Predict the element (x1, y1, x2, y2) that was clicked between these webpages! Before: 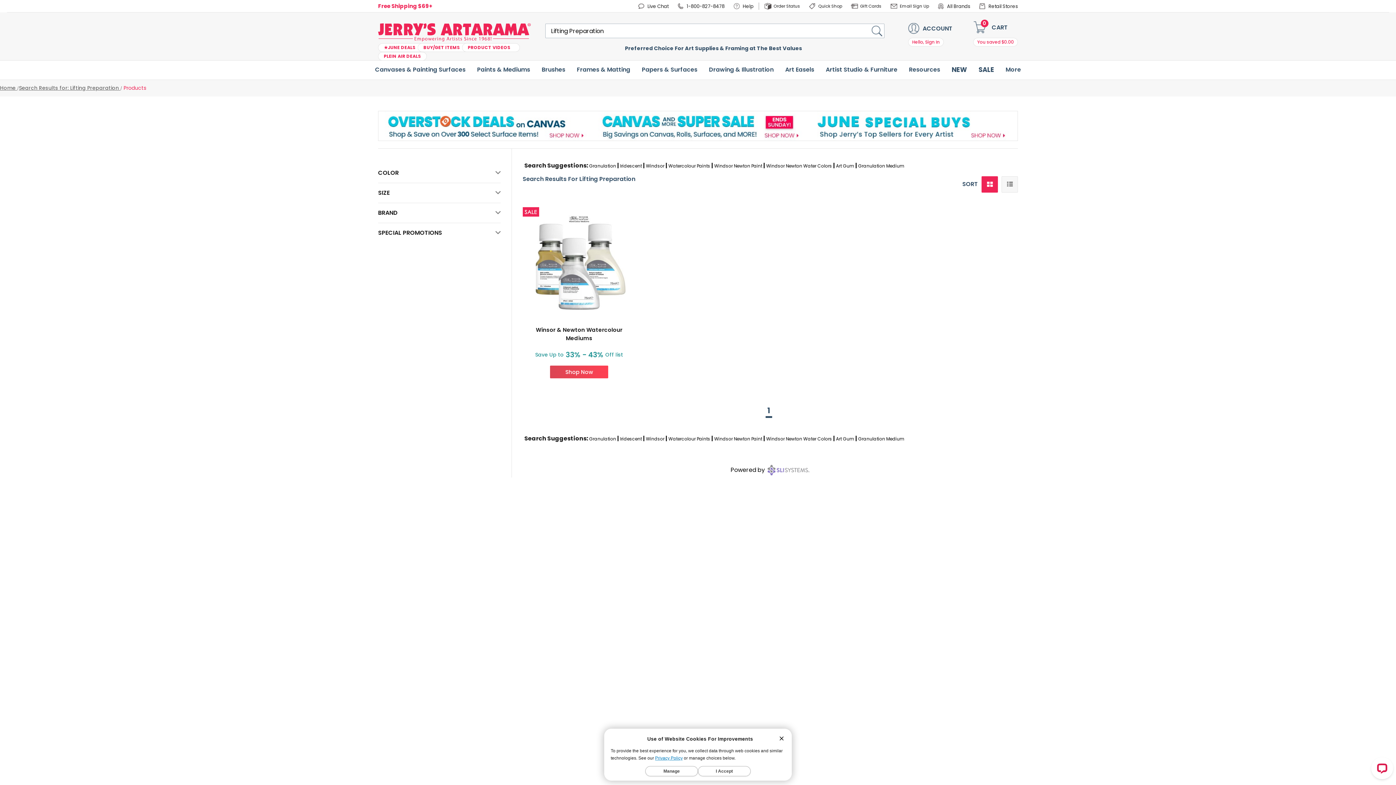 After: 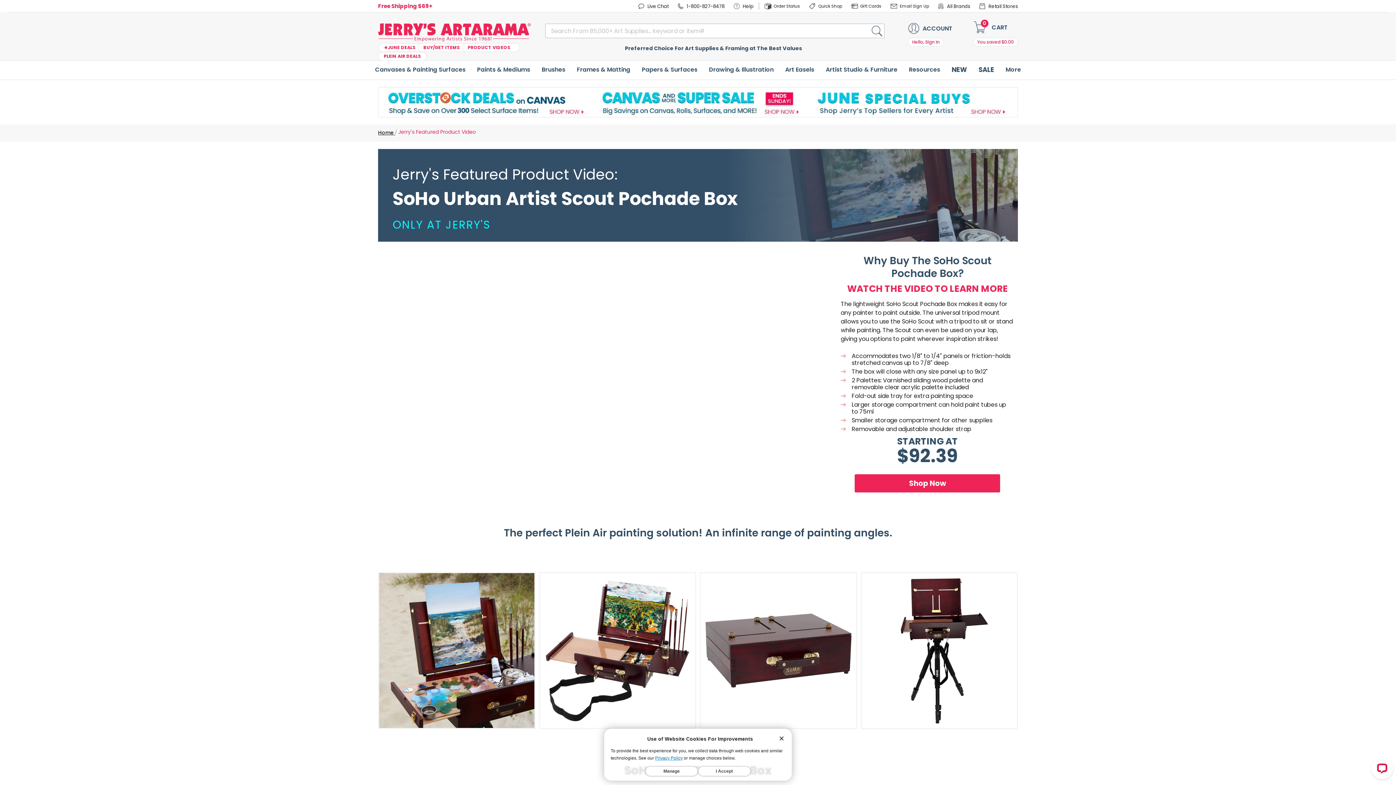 Action: bbox: (462, 43, 520, 52) label: PRODUCT VIDEOS